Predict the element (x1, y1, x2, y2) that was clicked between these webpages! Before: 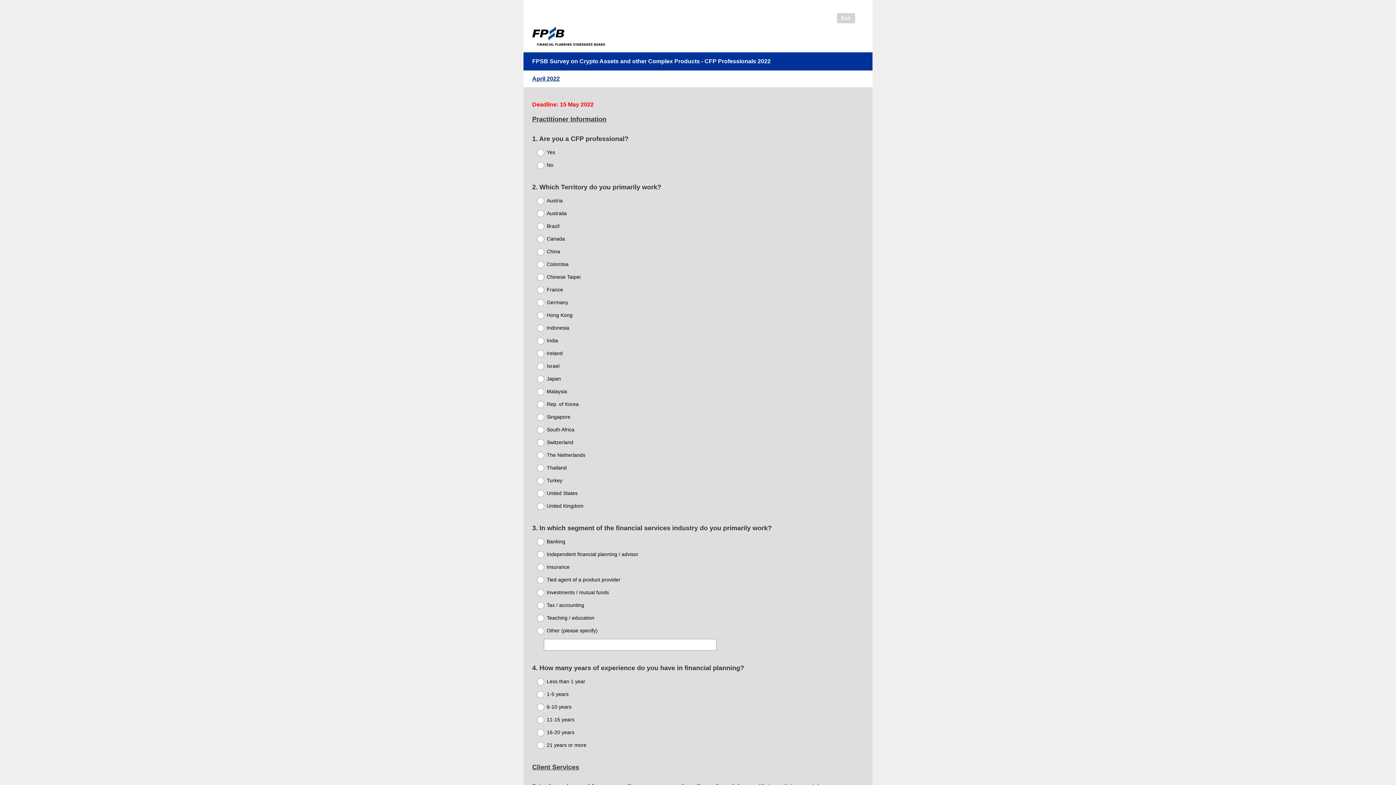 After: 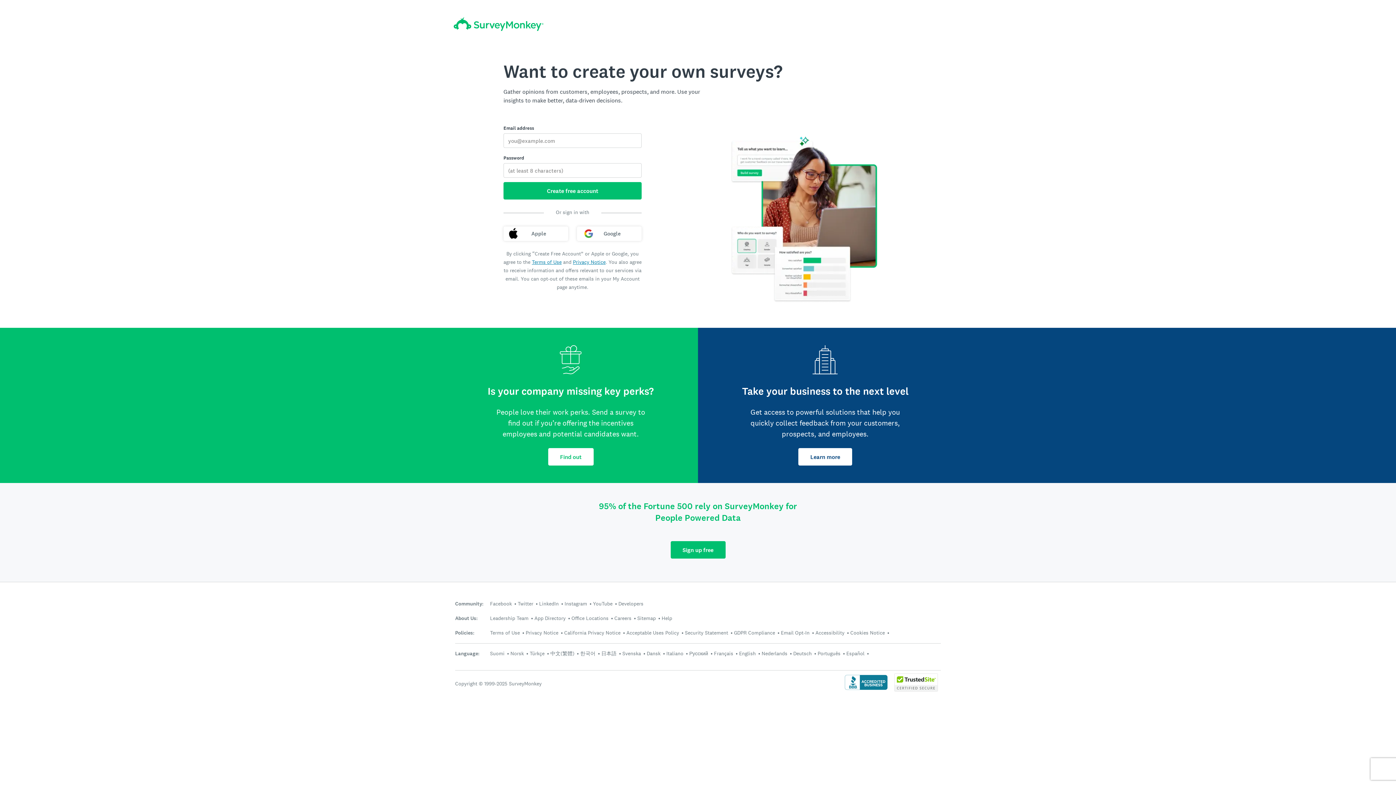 Action: label: Exit bbox: (837, 13, 855, 23)